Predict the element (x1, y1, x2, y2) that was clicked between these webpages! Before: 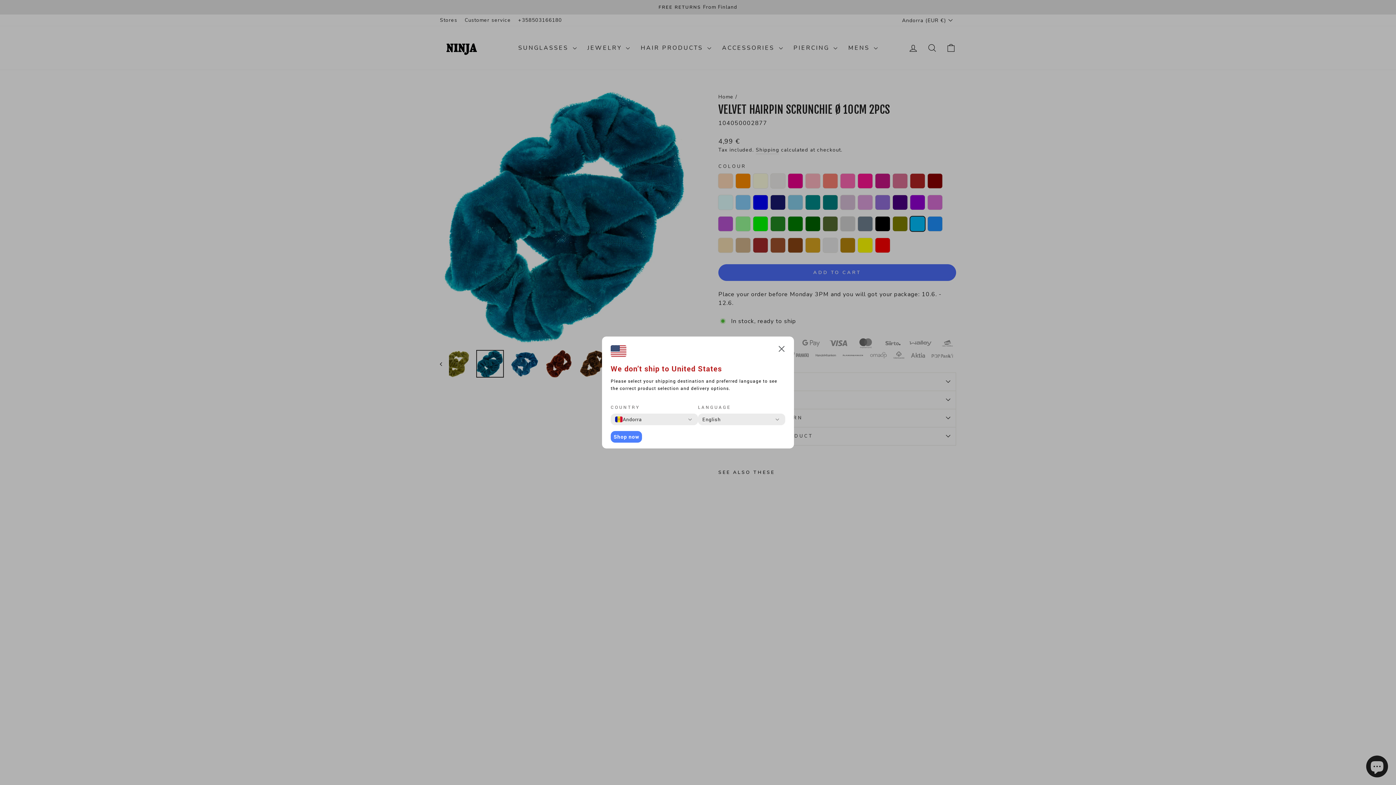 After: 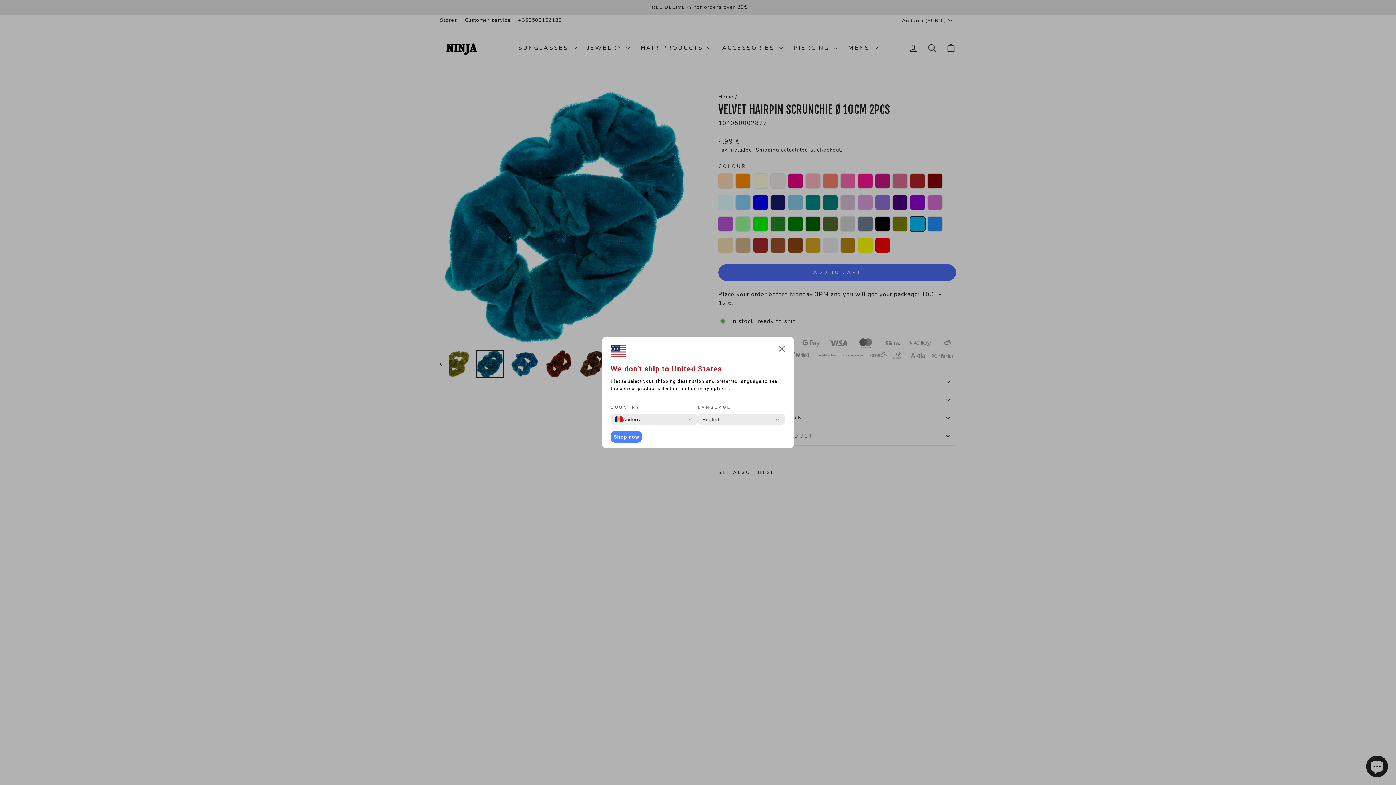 Action: bbox: (610, 431, 642, 442) label: Shop now